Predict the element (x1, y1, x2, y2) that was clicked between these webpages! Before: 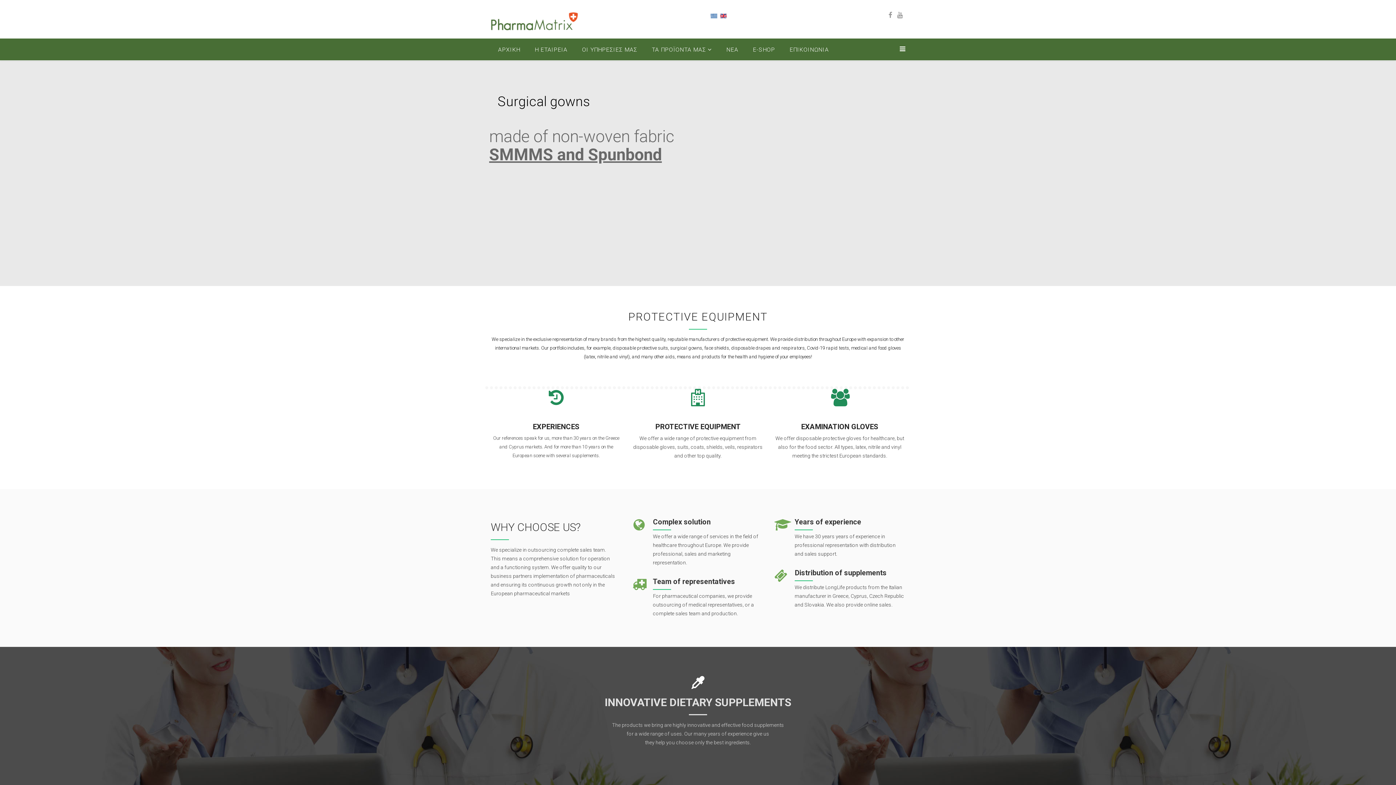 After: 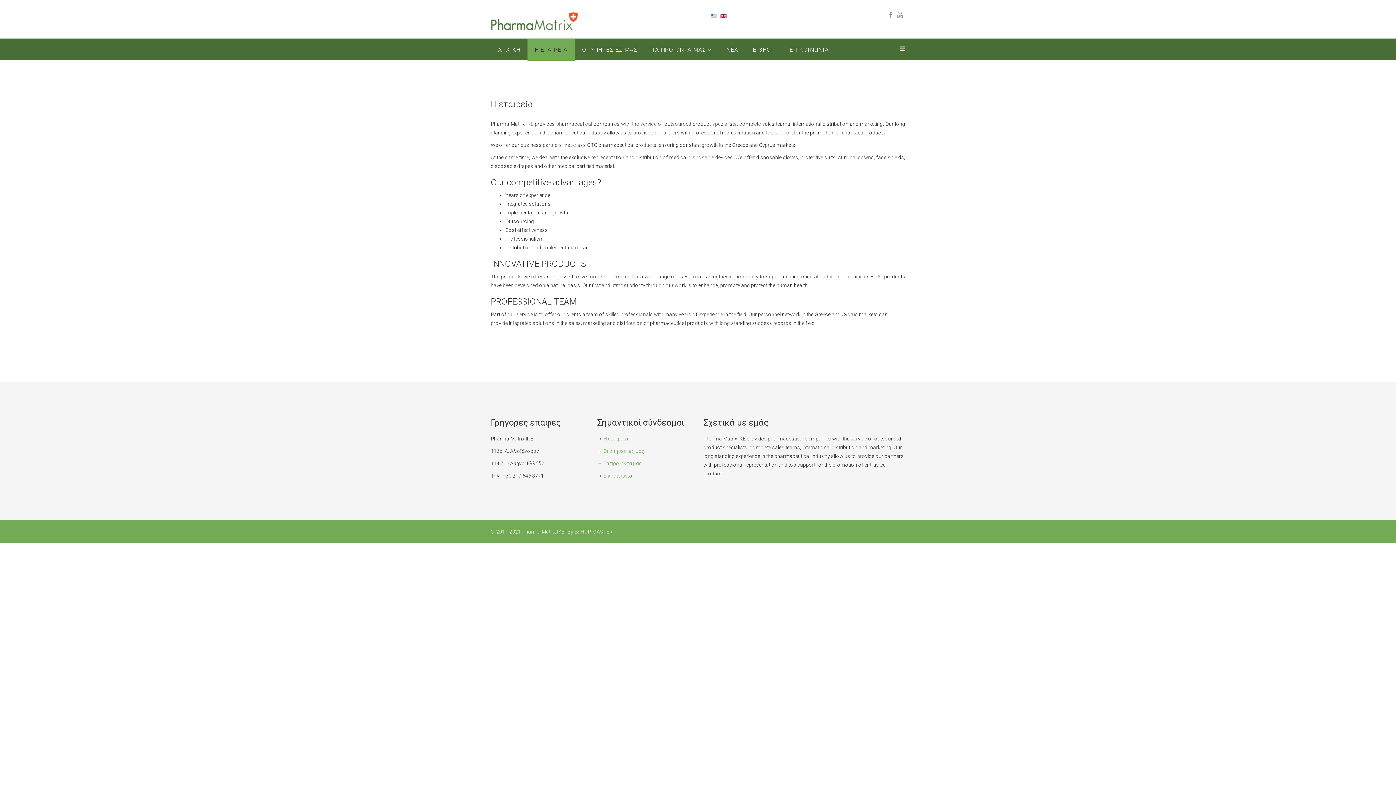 Action: bbox: (527, 38, 574, 60) label: Η ΕΤΑΙΡΕΙΑ